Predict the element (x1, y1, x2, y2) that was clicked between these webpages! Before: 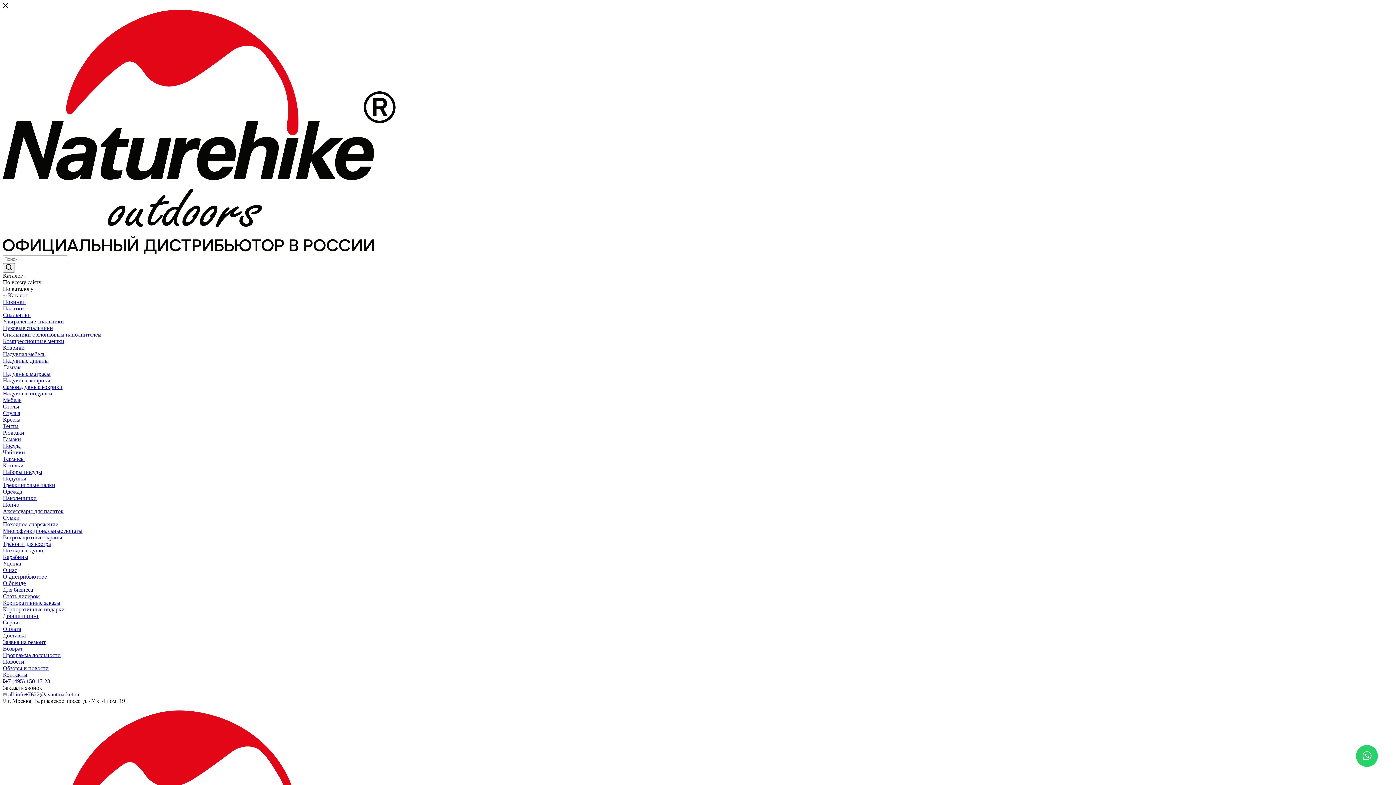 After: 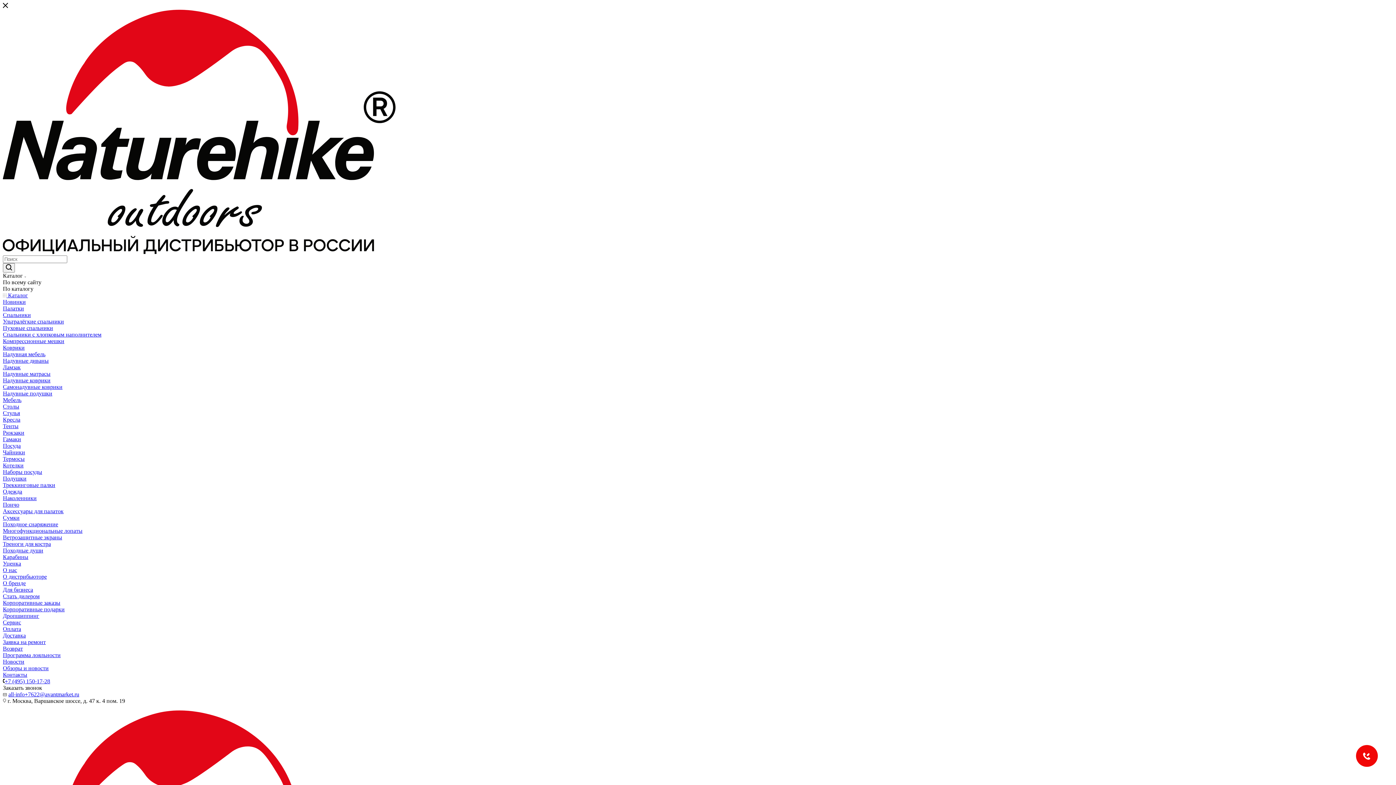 Action: bbox: (2, 606, 64, 612) label: Корпоративные подарки